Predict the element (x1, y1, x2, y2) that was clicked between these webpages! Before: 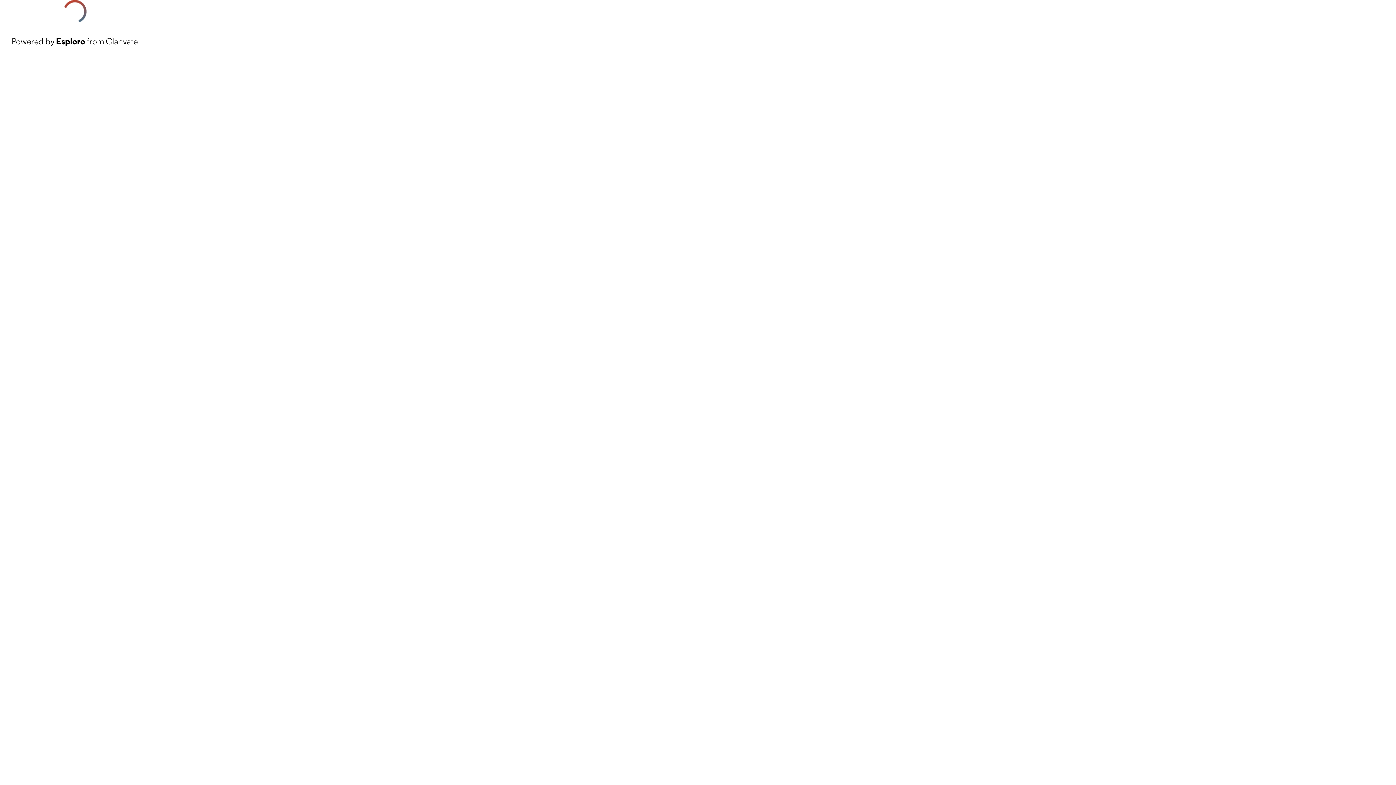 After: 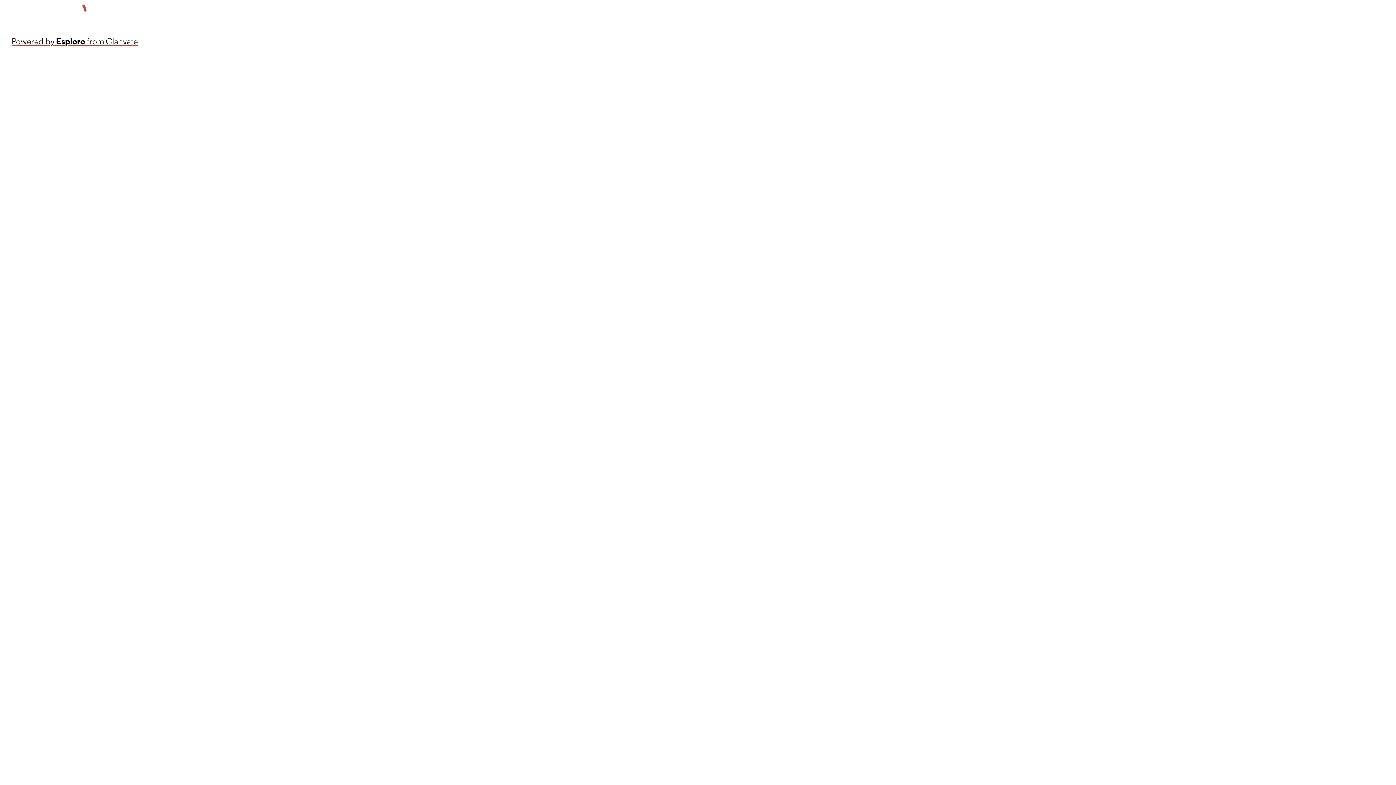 Action: bbox: (11, 34, 137, 48) label: Powered by Esploro from Clarivate